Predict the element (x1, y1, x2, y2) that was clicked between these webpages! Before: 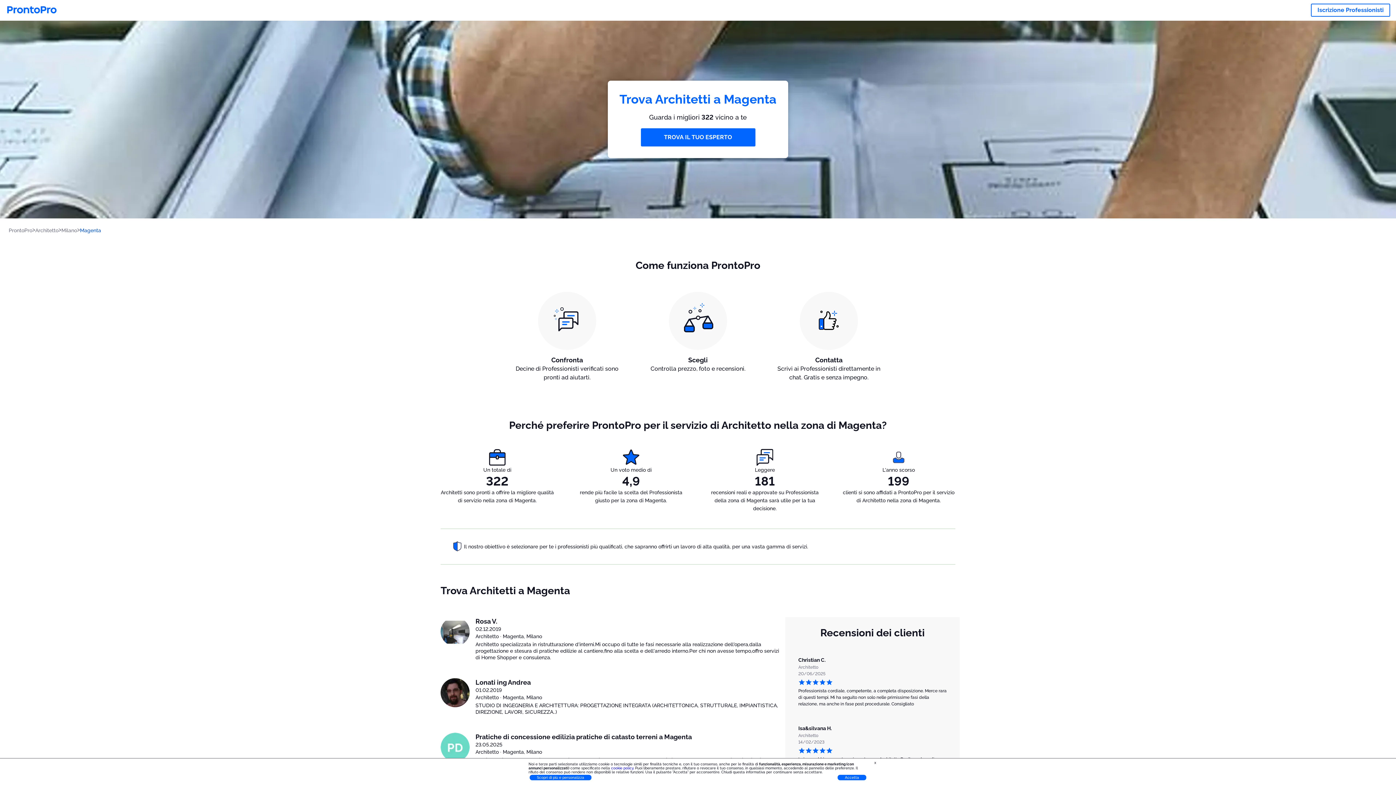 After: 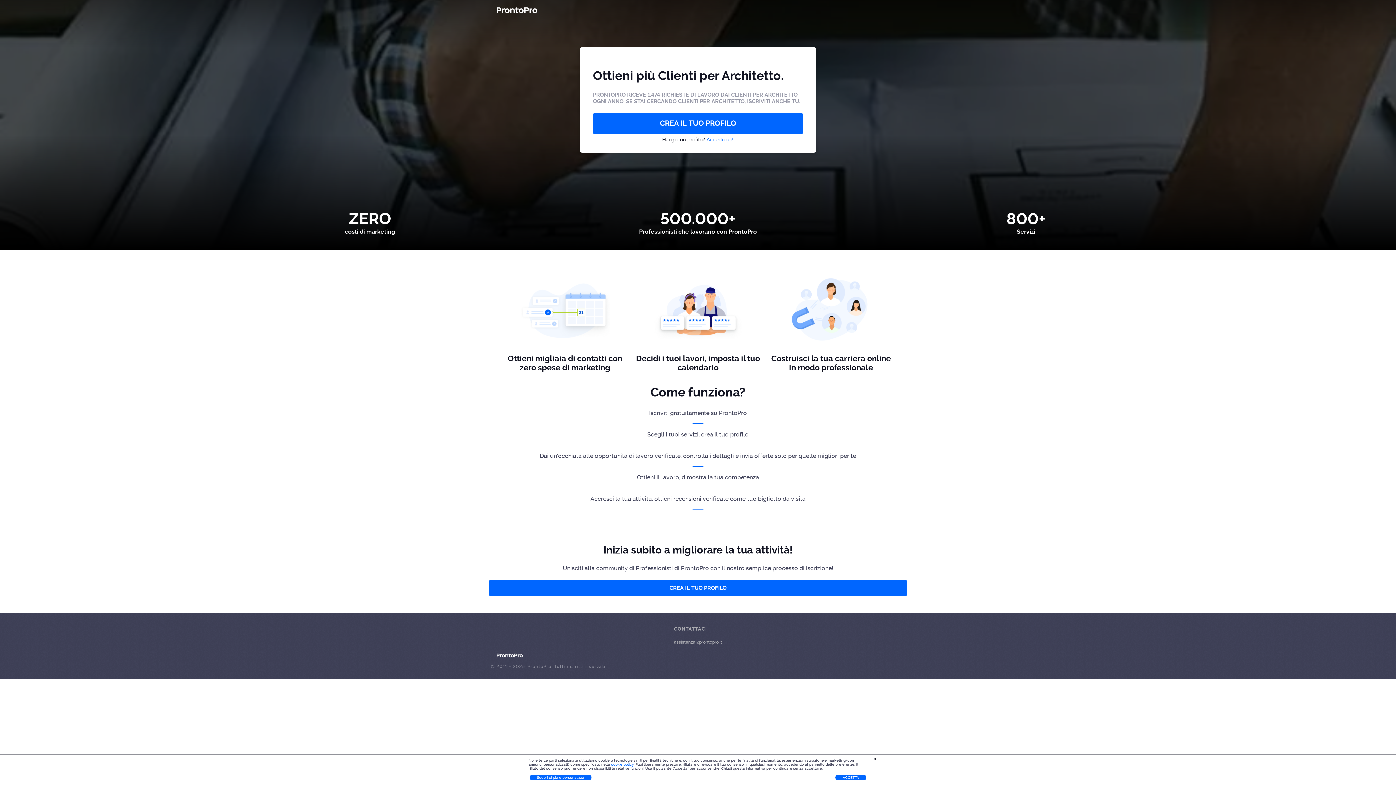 Action: bbox: (1311, 3, 1390, 16) label: Iscrizione Professionisti